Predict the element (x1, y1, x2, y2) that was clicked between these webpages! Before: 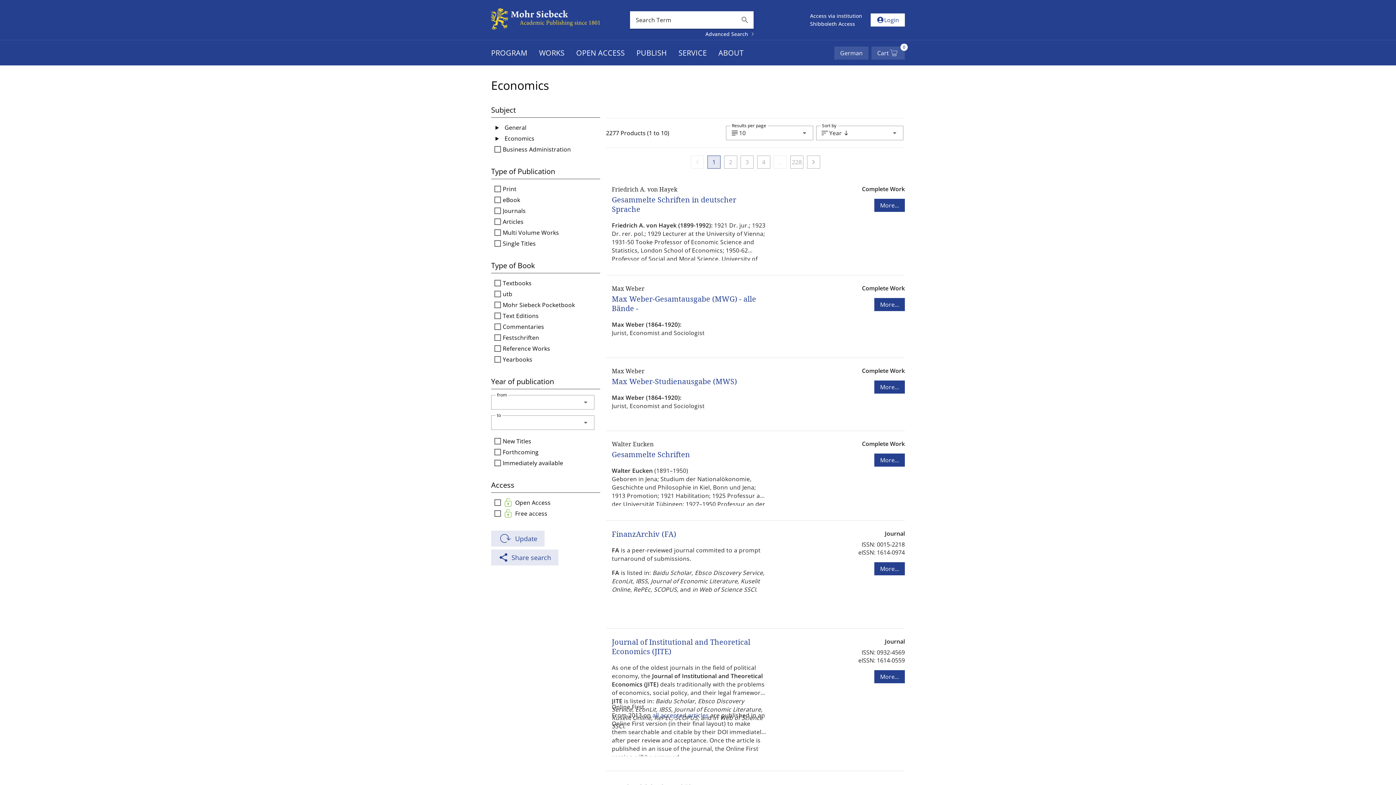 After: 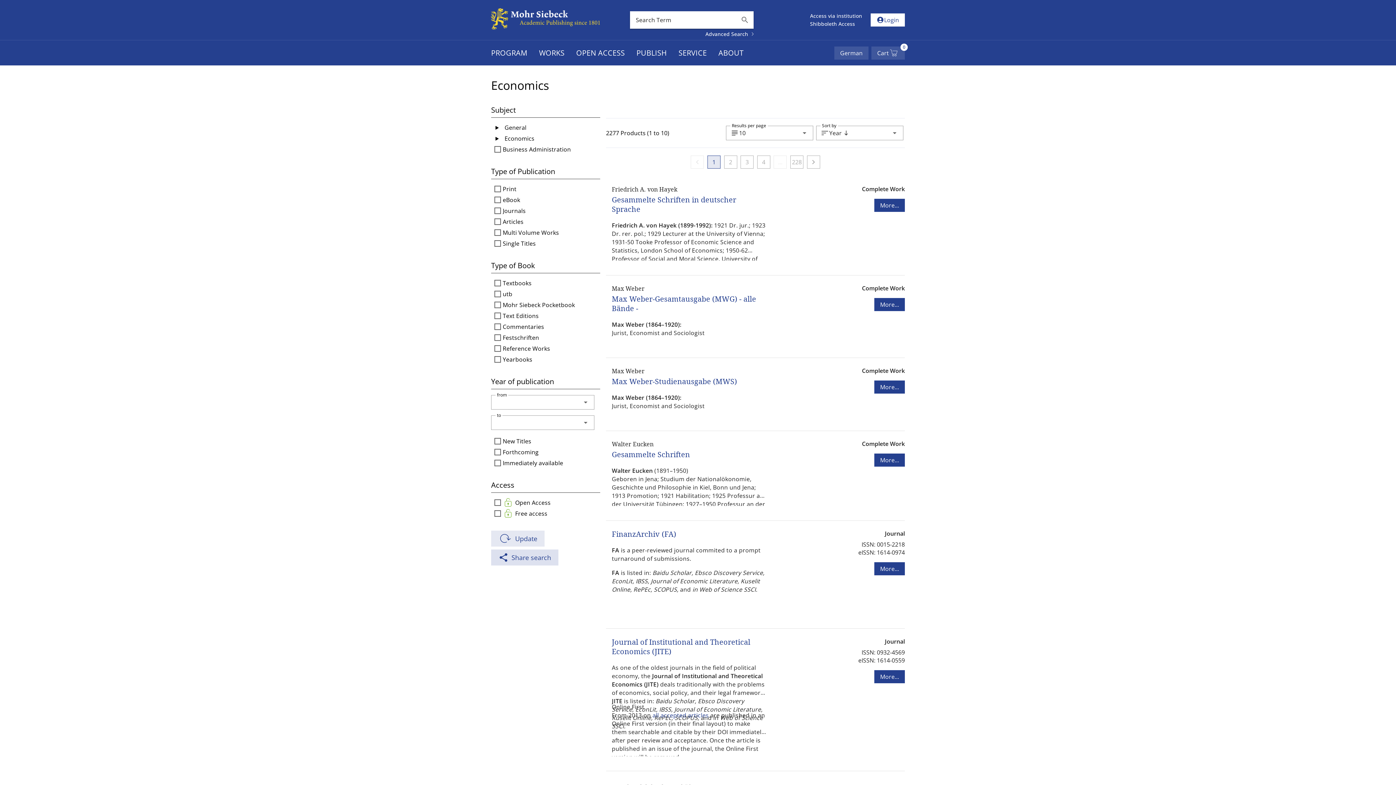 Action: bbox: (491, 549, 558, 565) label: share
Share search